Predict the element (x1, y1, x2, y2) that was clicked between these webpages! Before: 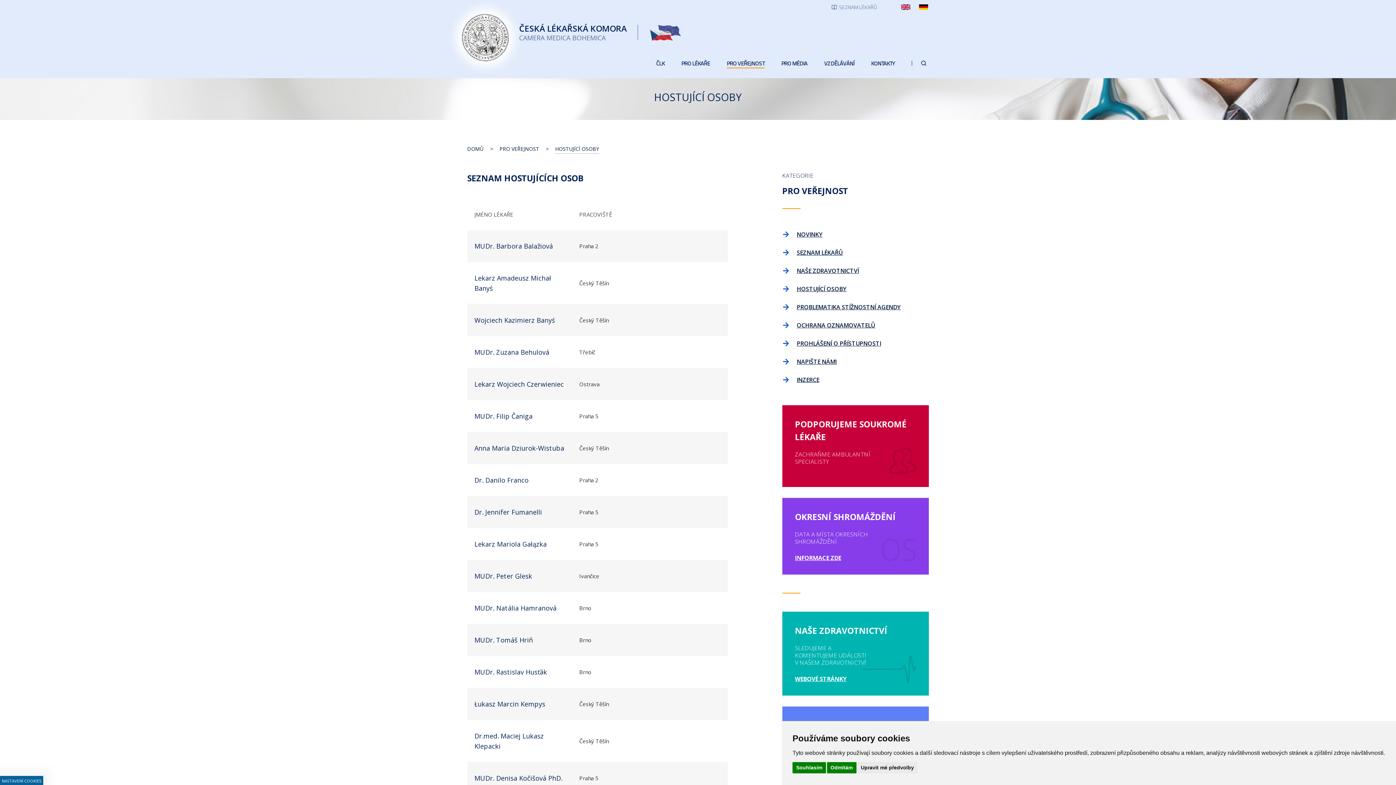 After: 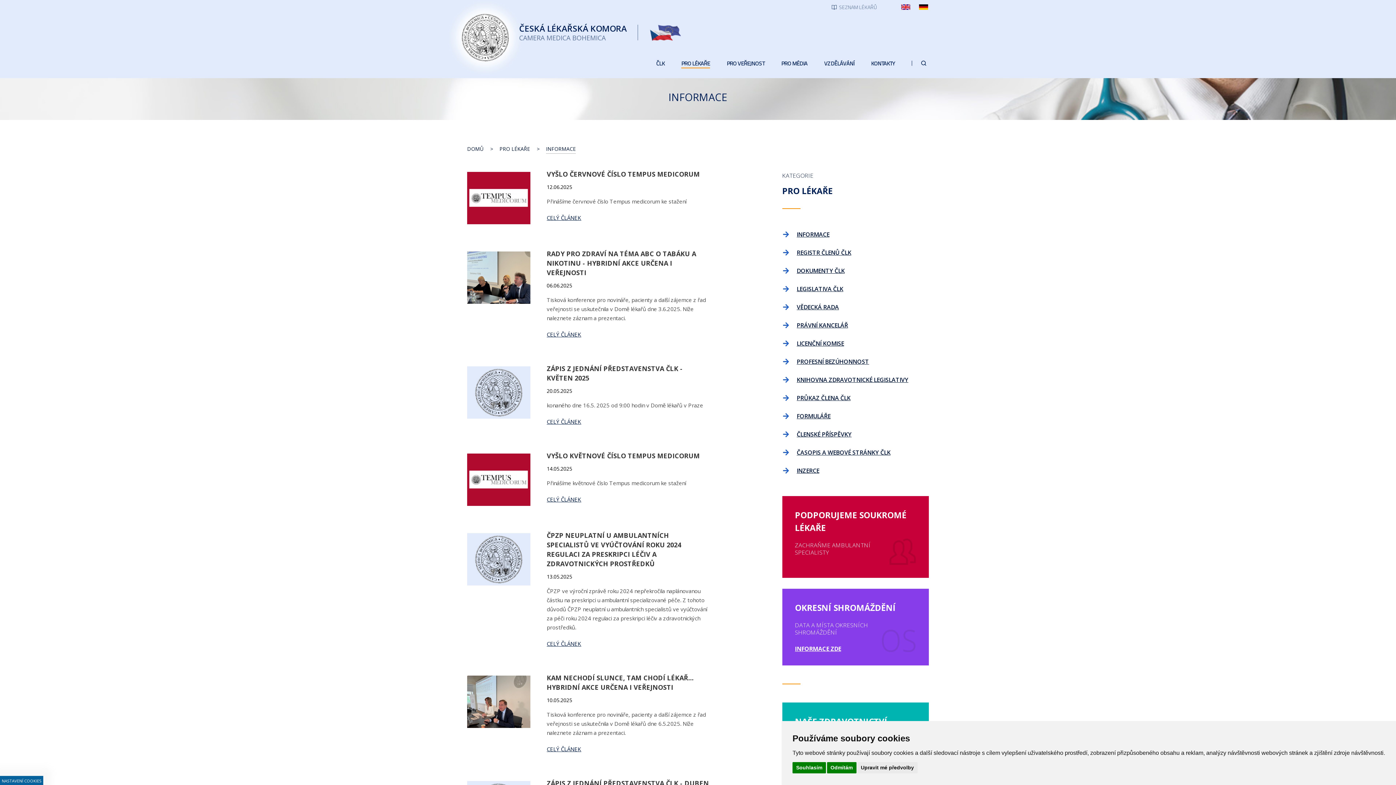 Action: bbox: (673, 56, 718, 70) label: PRO LÉKAŘE